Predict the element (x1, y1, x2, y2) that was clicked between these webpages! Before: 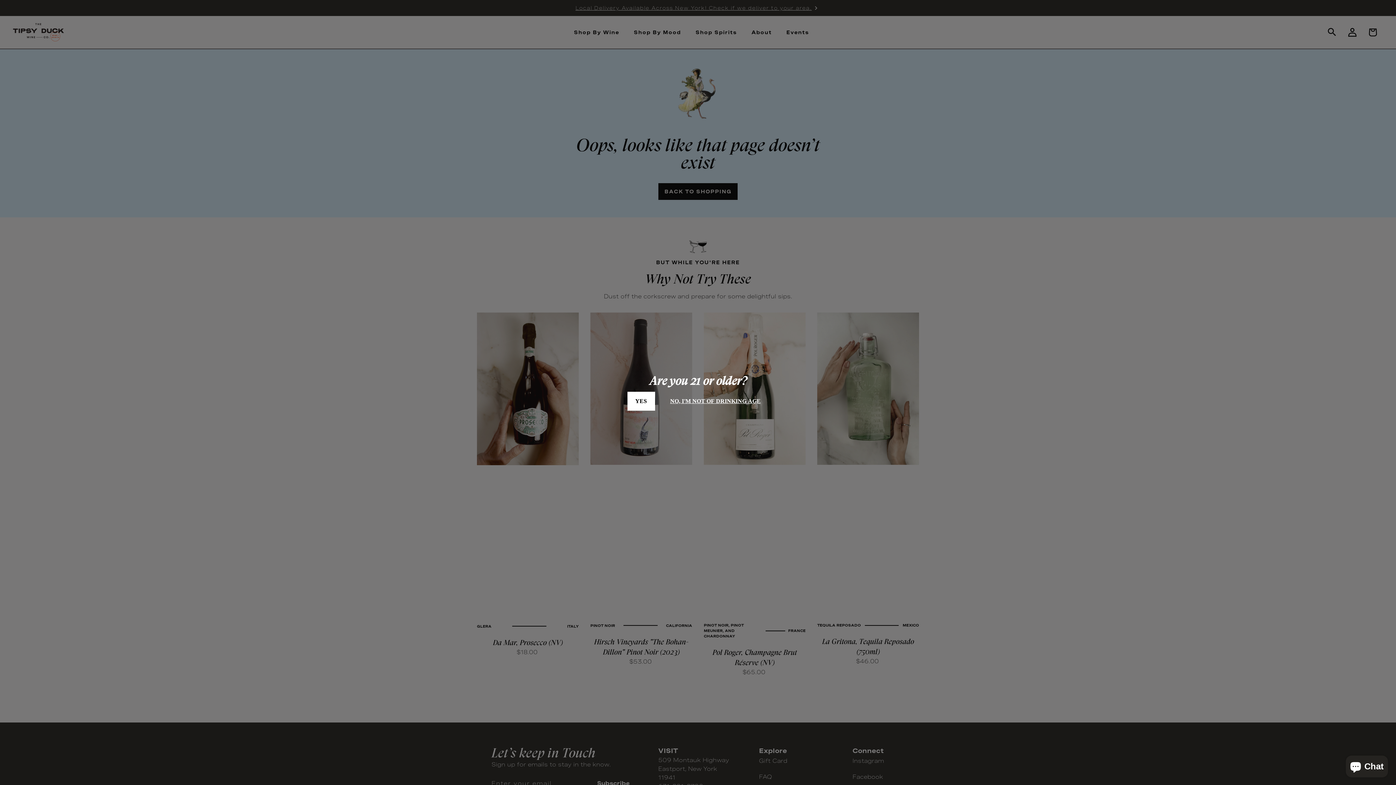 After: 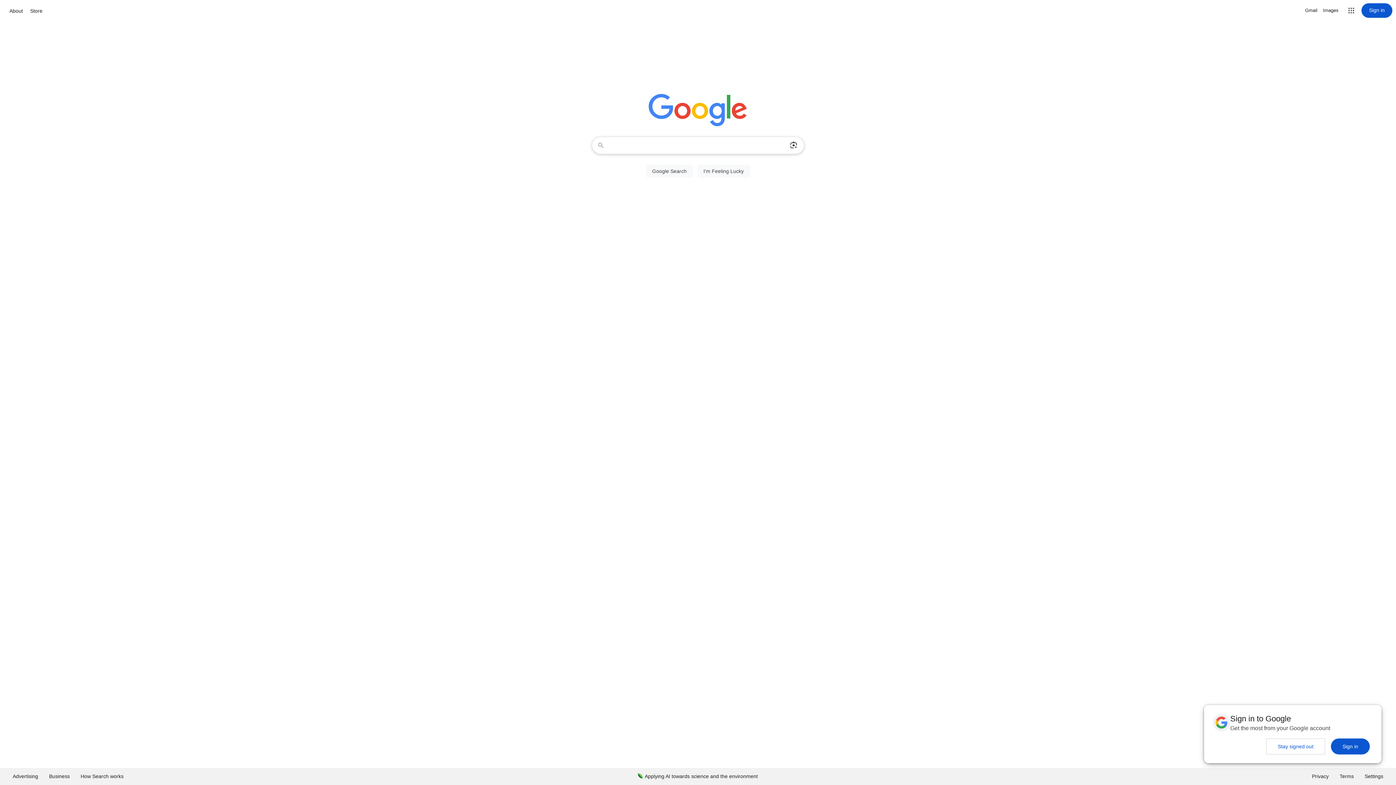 Action: label: NO, I'M NOT OF DRINKING AGE bbox: (662, 392, 768, 410)